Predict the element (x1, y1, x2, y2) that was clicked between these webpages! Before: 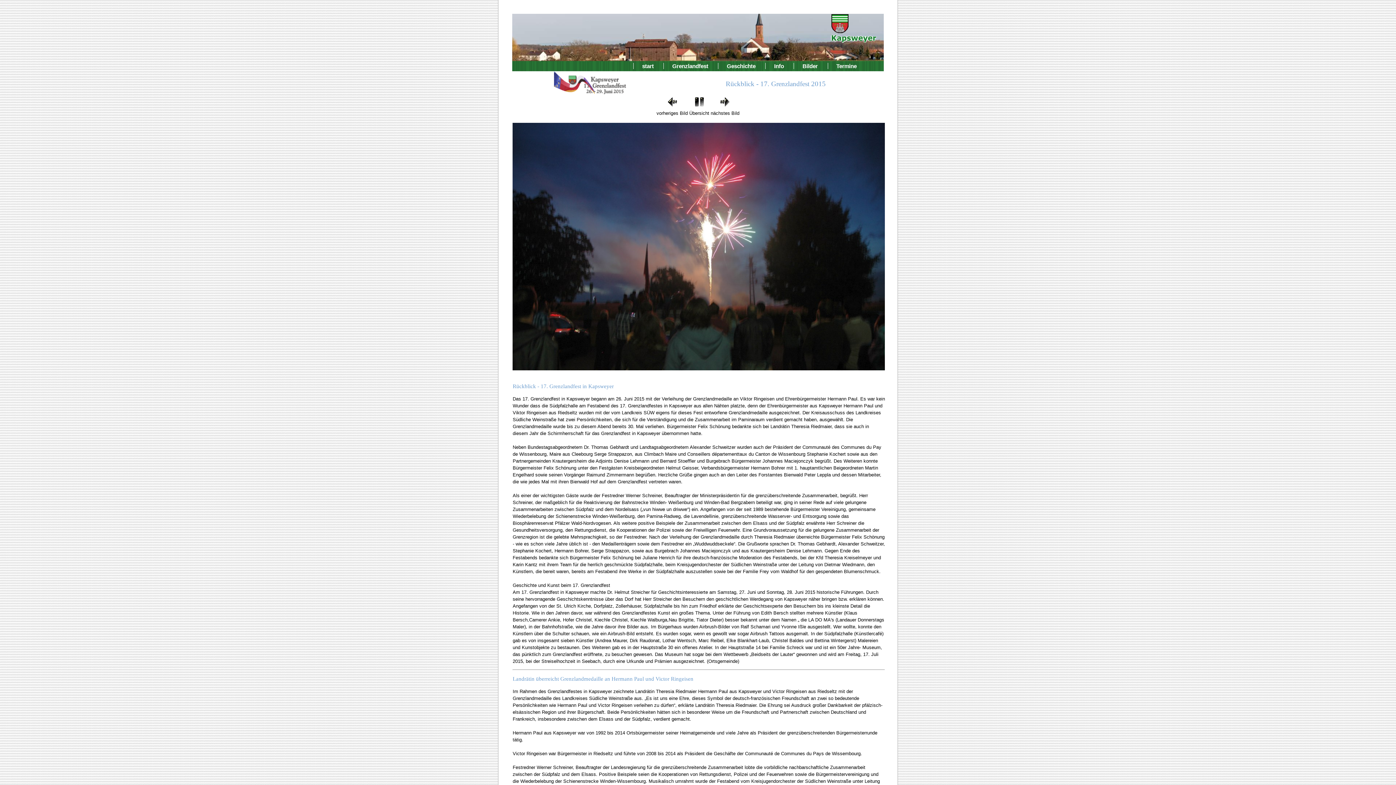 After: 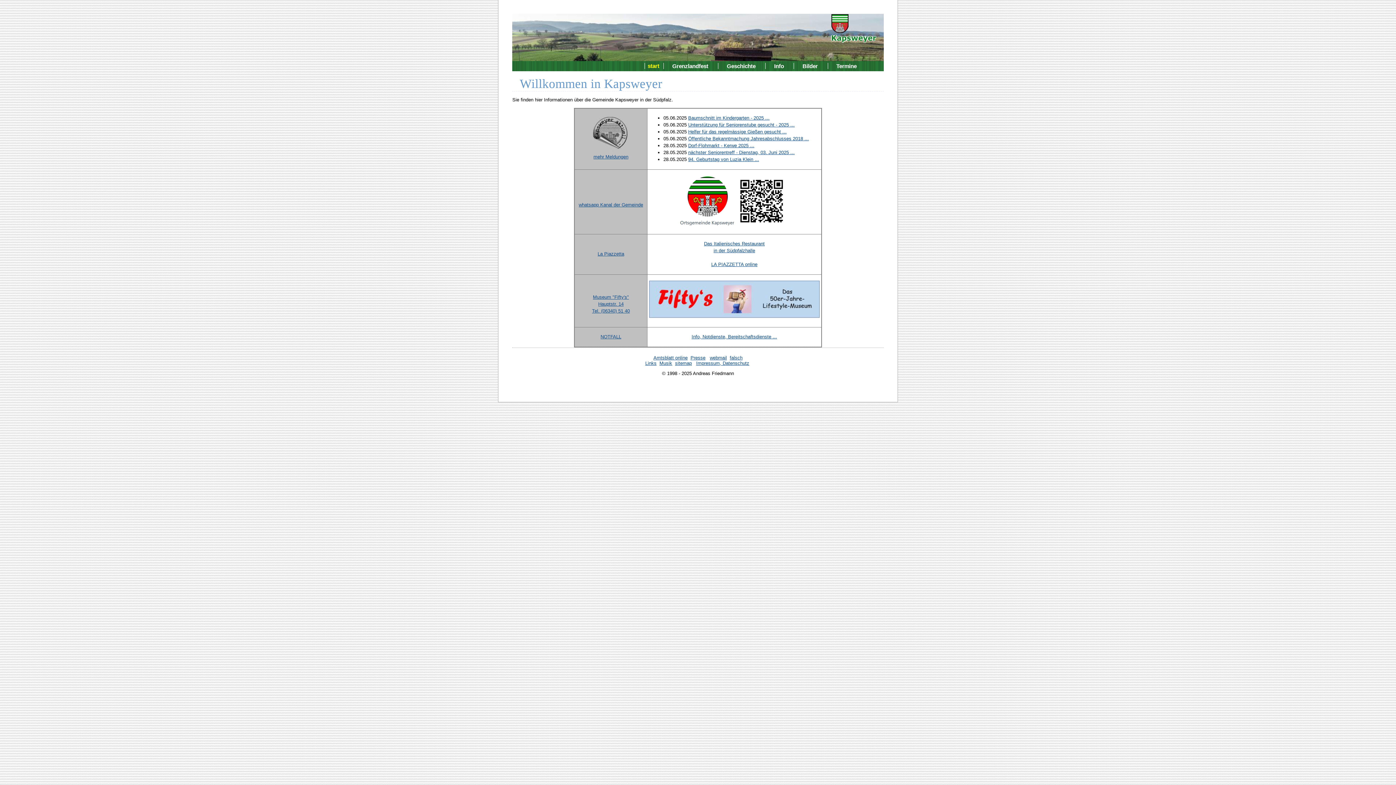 Action: label: start bbox: (636, 62, 659, 69)